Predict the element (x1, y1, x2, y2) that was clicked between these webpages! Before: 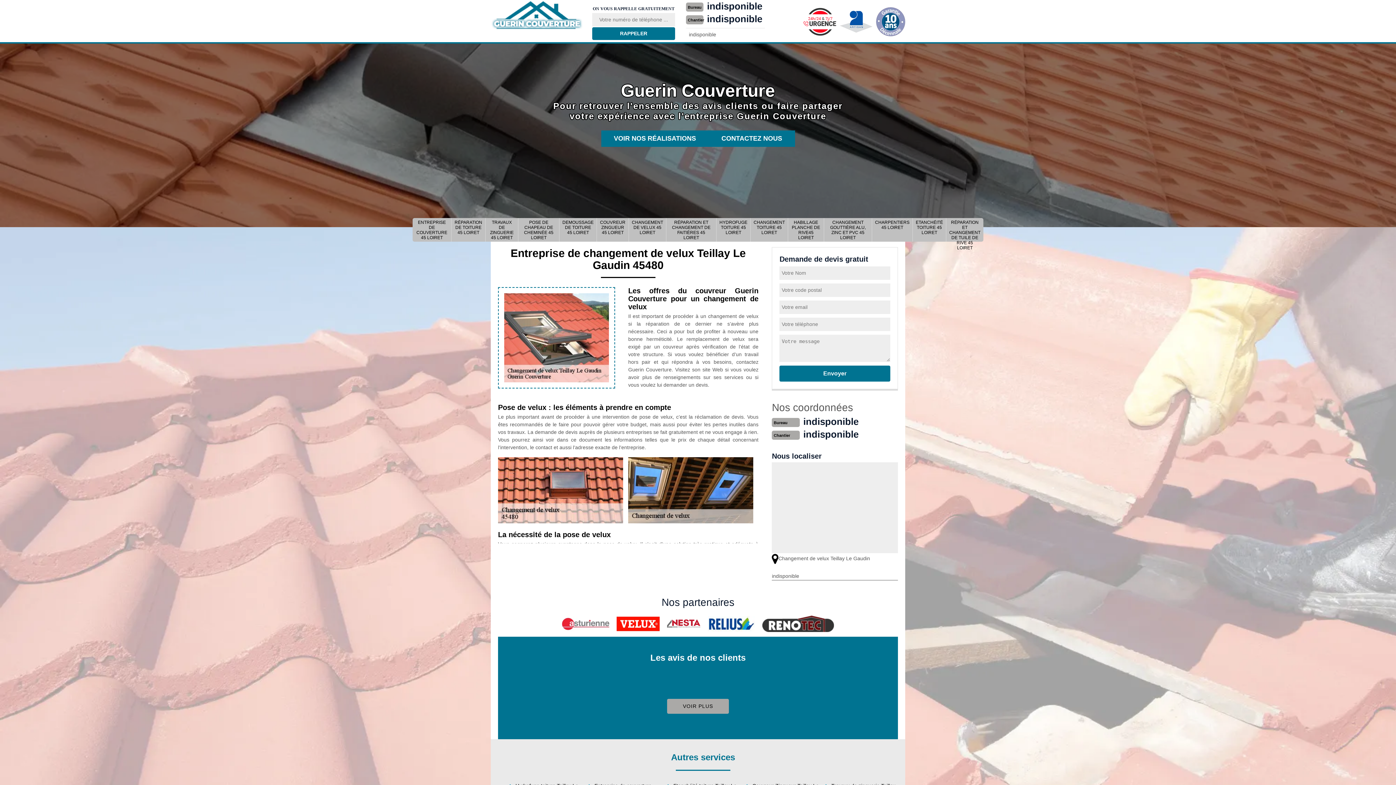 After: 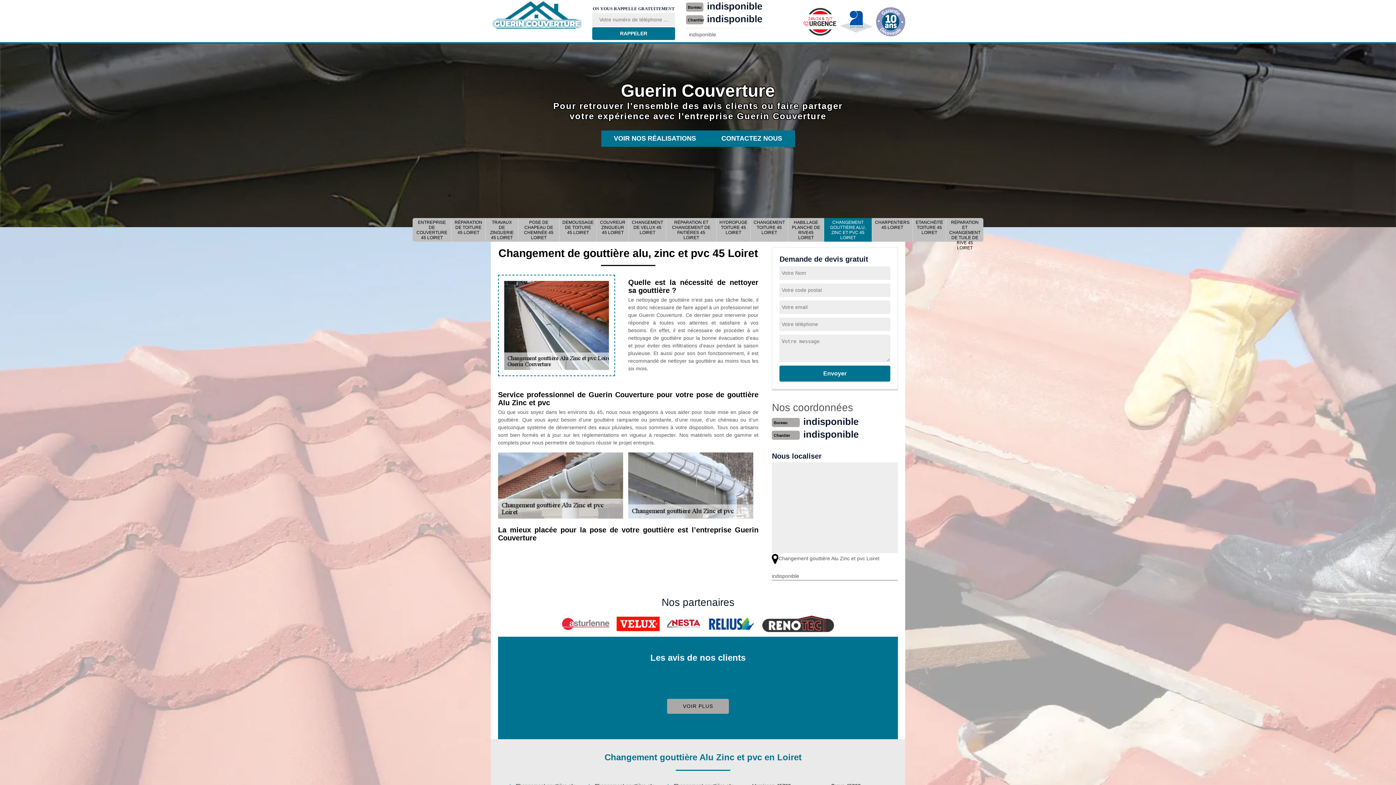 Action: label: CHANGEMENT GOUTTIÈRE ALU, ZINC ET PVC 45 LOIRET bbox: (826, 220, 870, 240)